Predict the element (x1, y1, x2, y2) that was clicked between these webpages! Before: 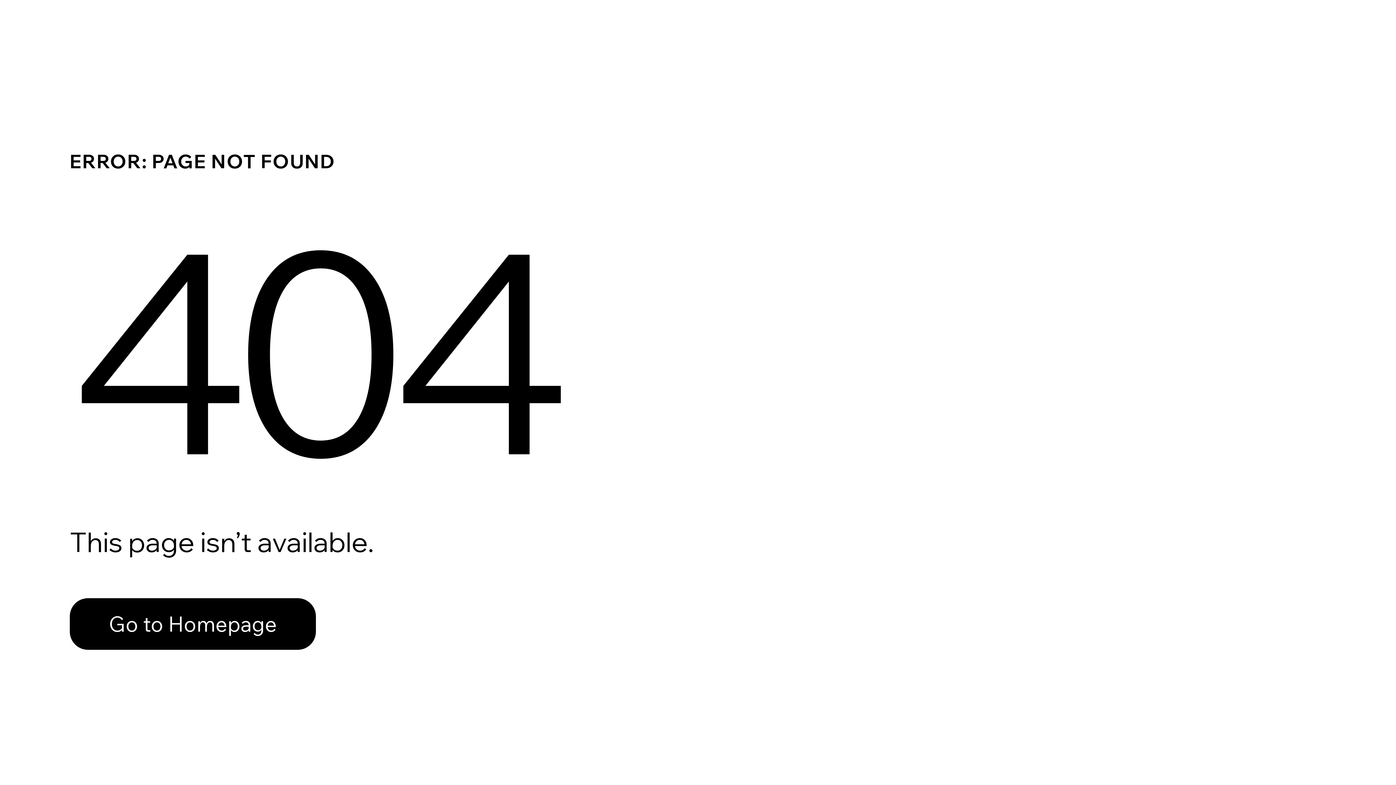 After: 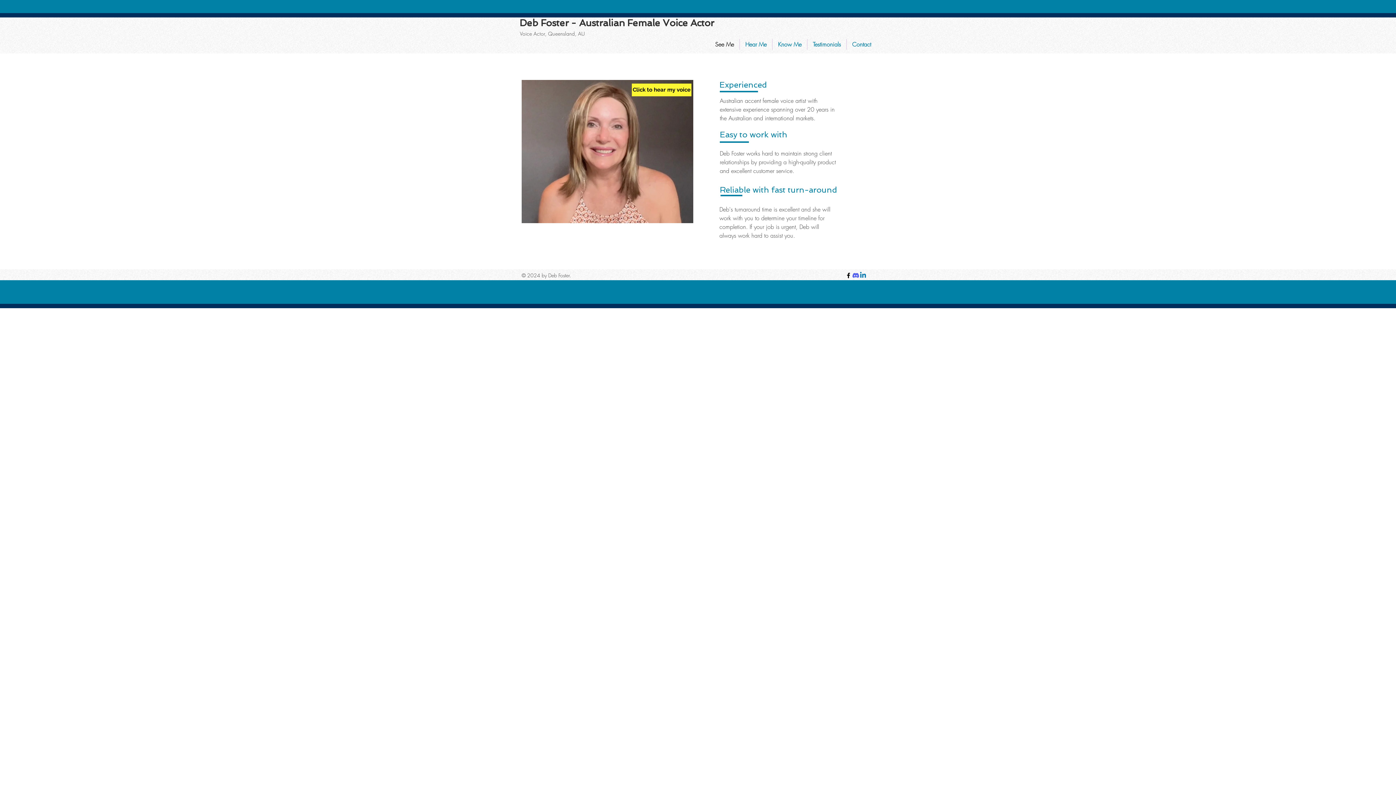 Action: label: Go to Homepage bbox: (69, 598, 316, 650)